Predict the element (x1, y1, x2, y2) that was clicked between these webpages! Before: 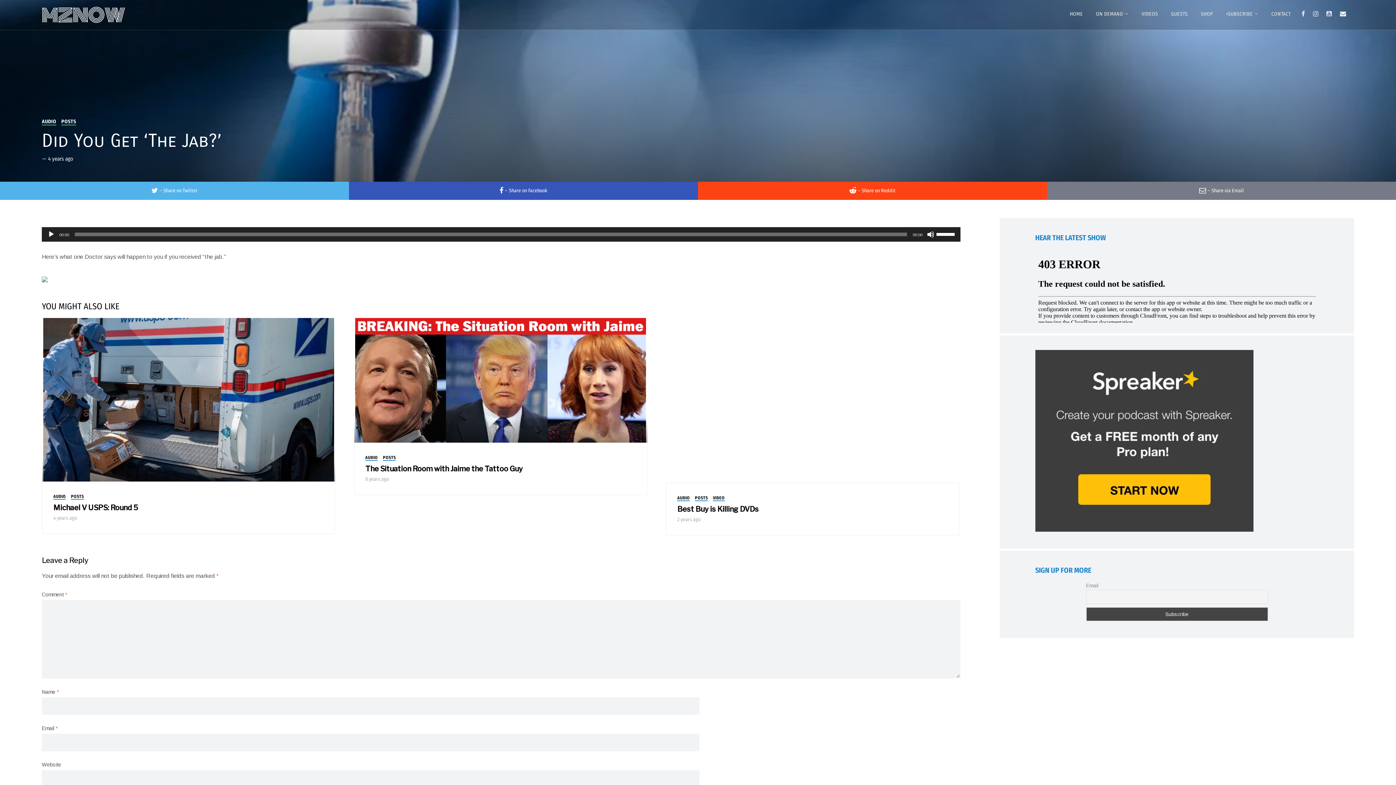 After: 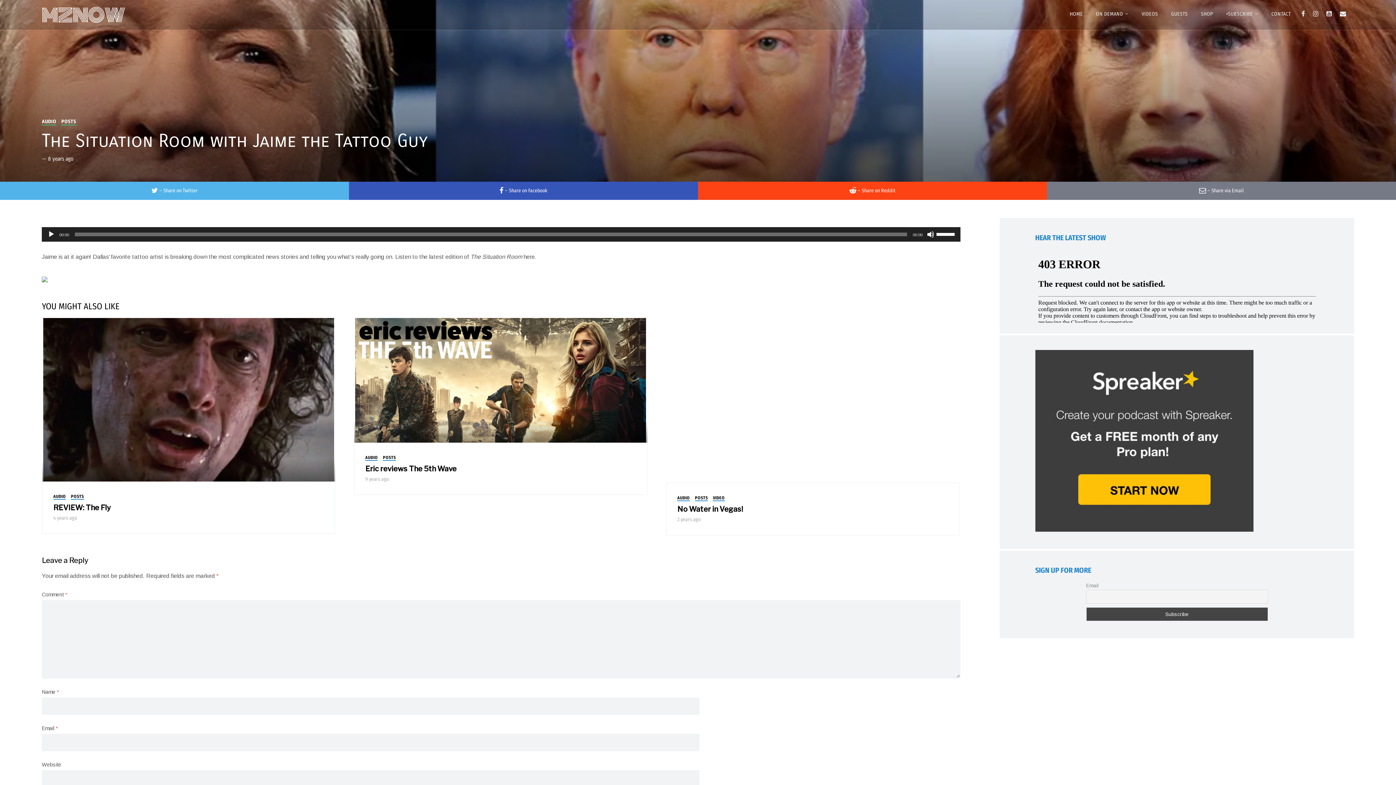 Action: bbox: (355, 376, 646, 383)